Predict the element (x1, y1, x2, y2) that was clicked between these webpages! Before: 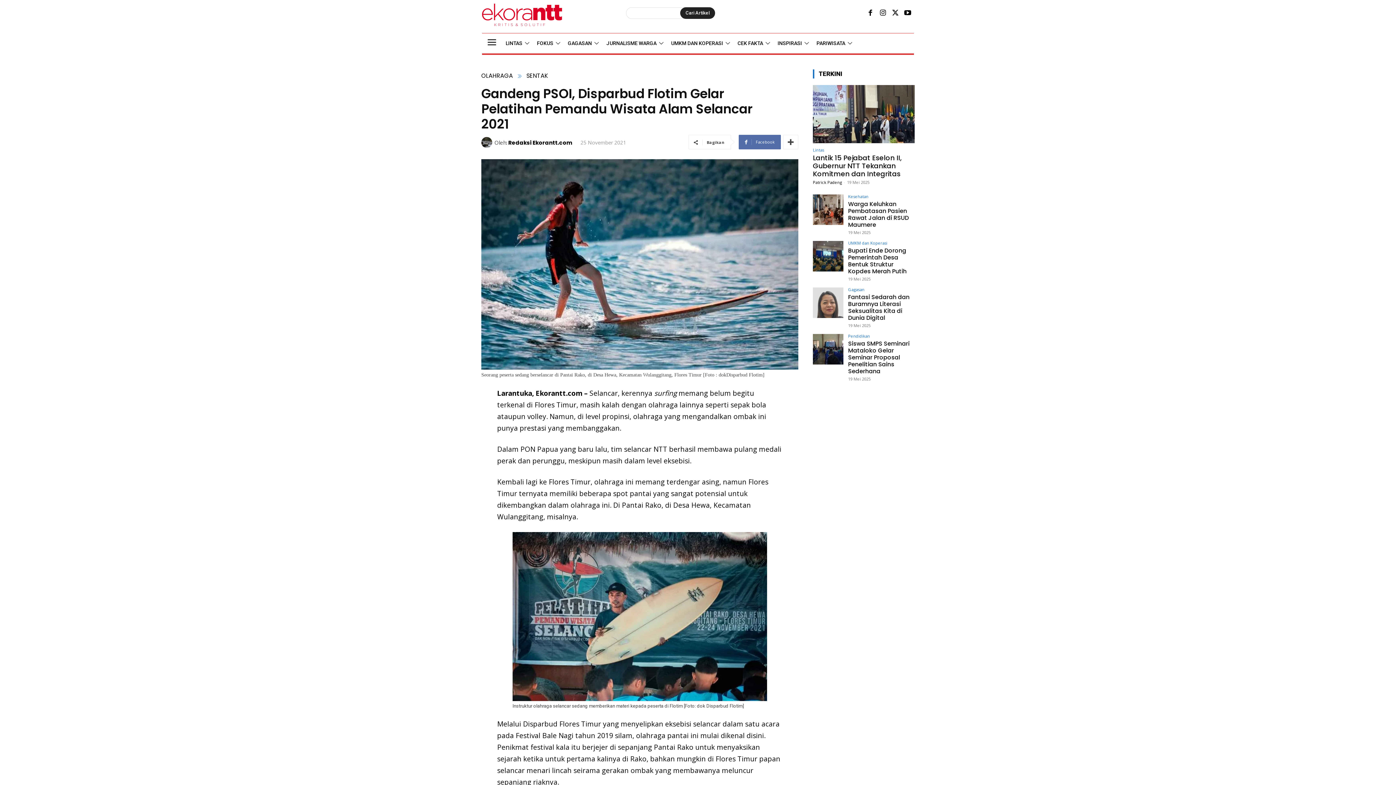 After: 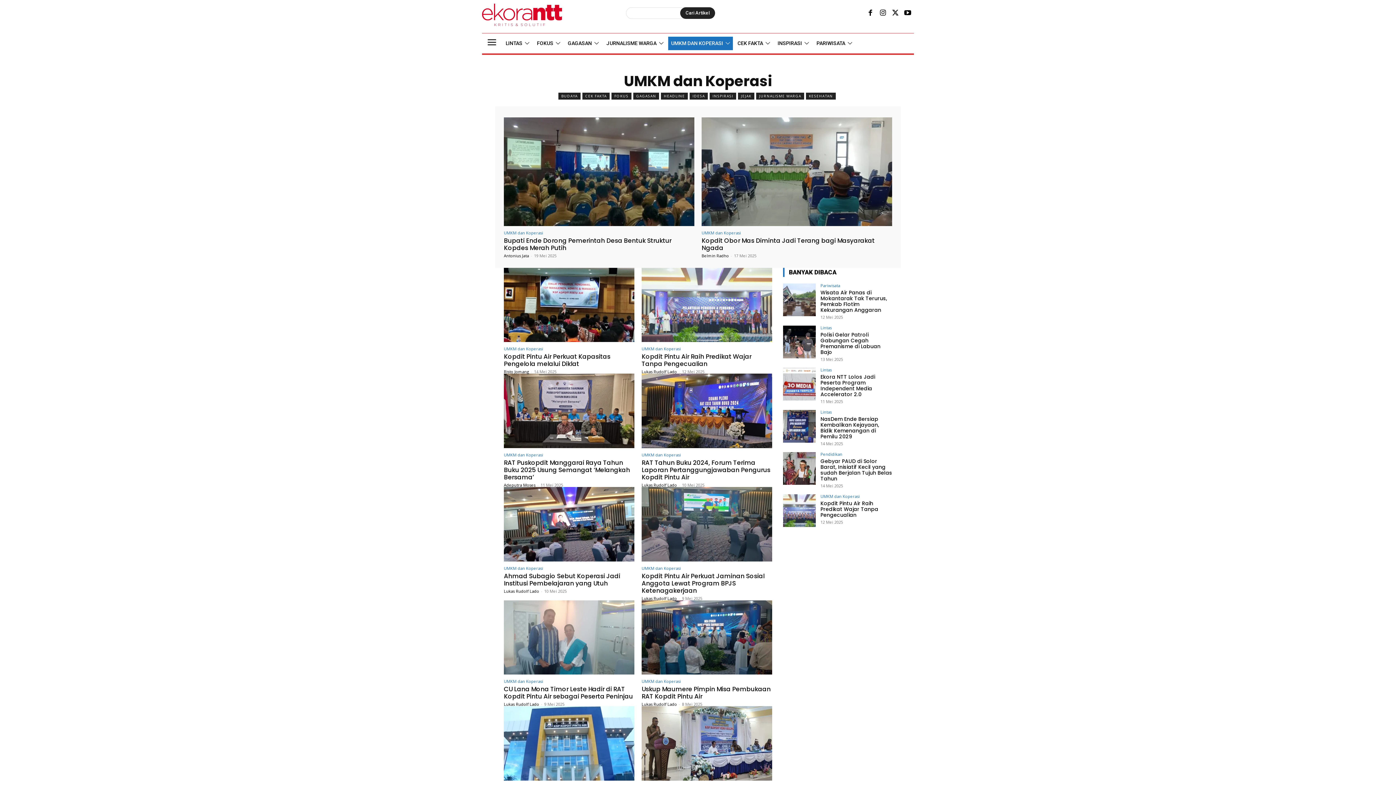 Action: label: UMKM dan Koperasi bbox: (848, 240, 887, 244)